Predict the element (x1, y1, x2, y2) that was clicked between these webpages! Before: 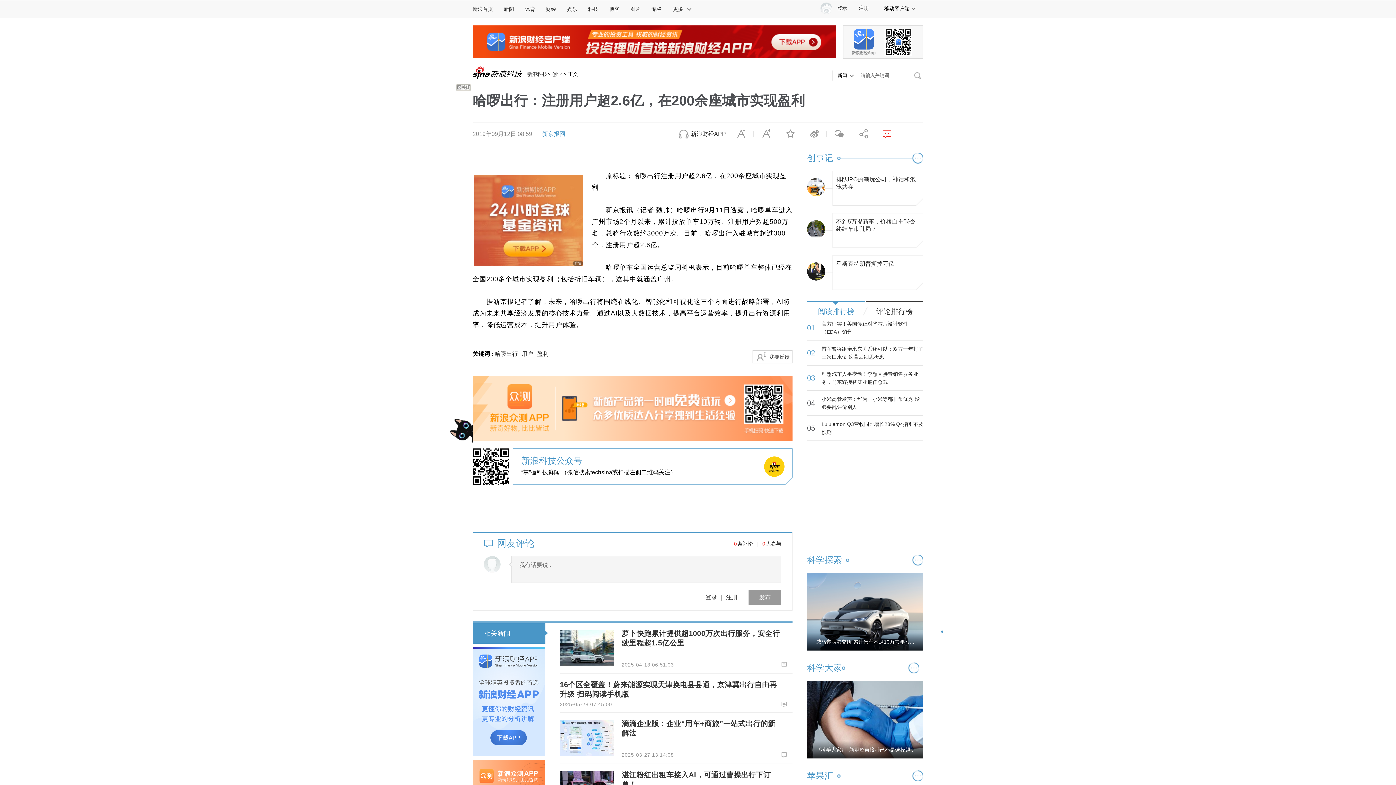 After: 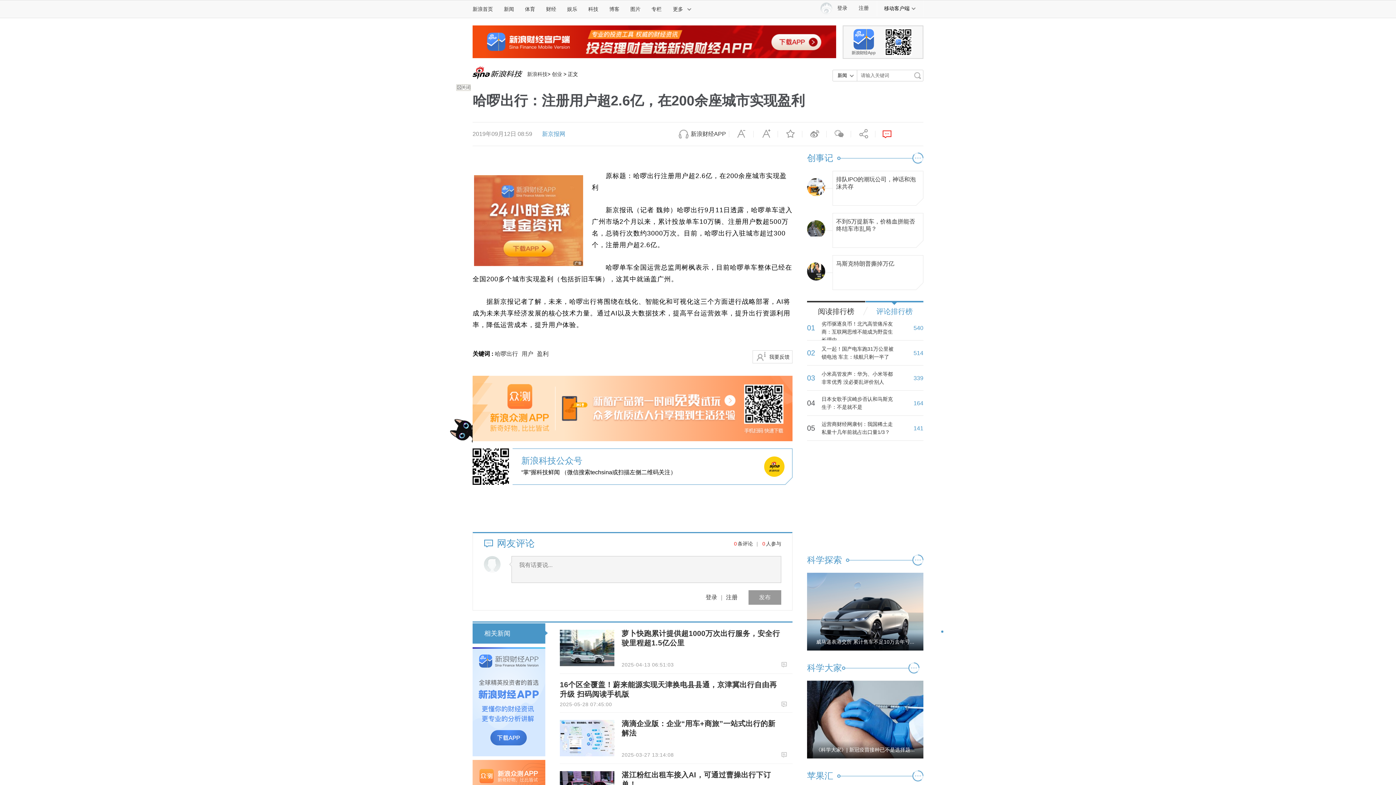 Action: bbox: (876, 307, 912, 315) label: 评论排行榜